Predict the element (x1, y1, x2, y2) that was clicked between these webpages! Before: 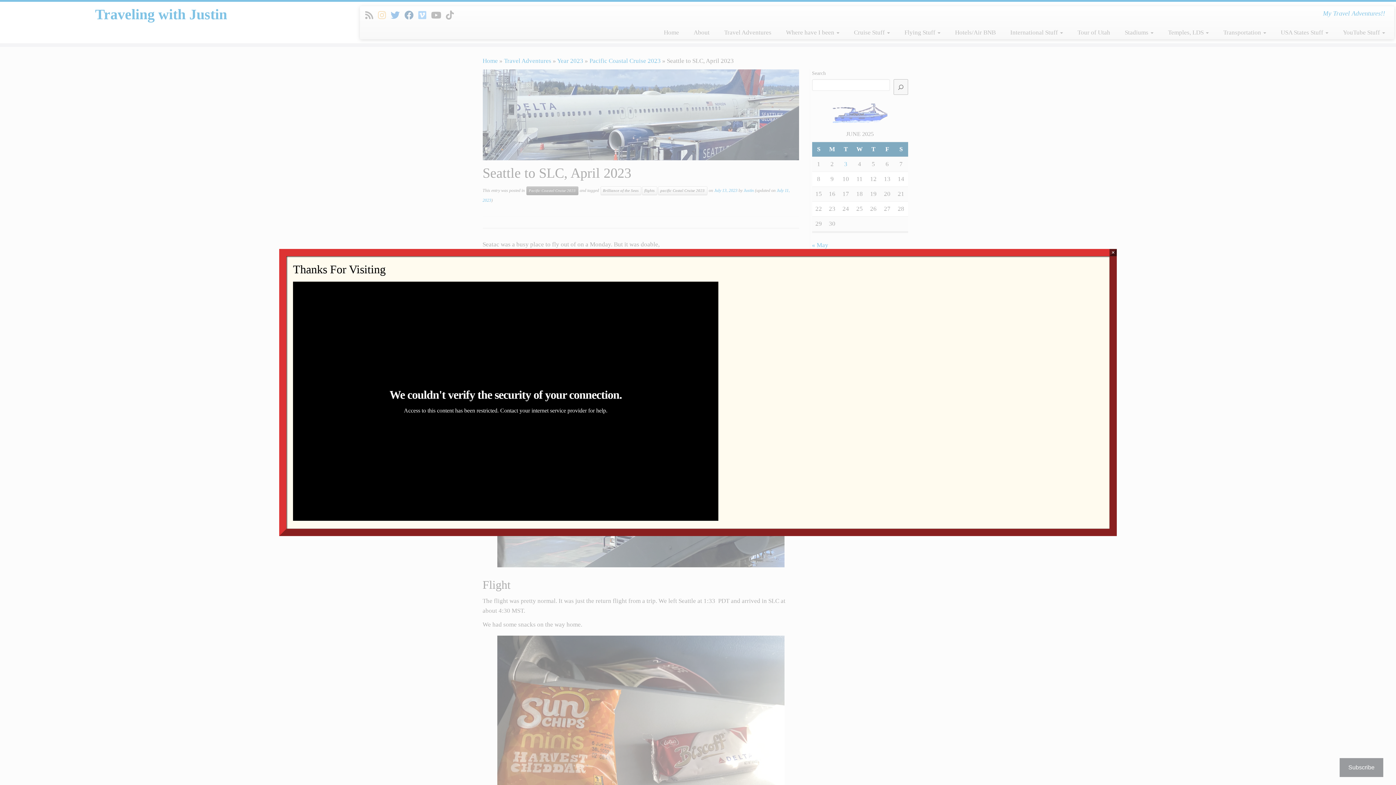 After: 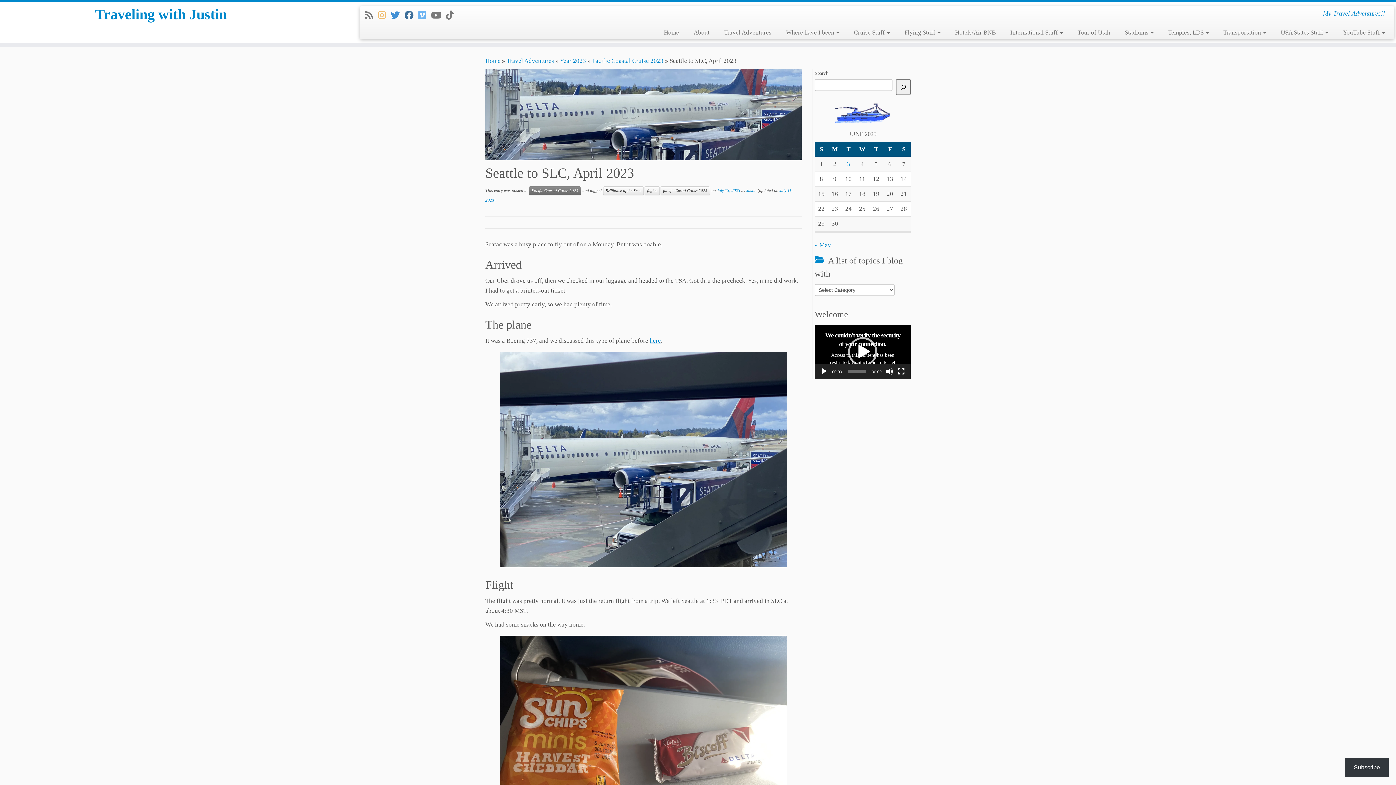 Action: label: Close bbox: (1109, 249, 1117, 256)